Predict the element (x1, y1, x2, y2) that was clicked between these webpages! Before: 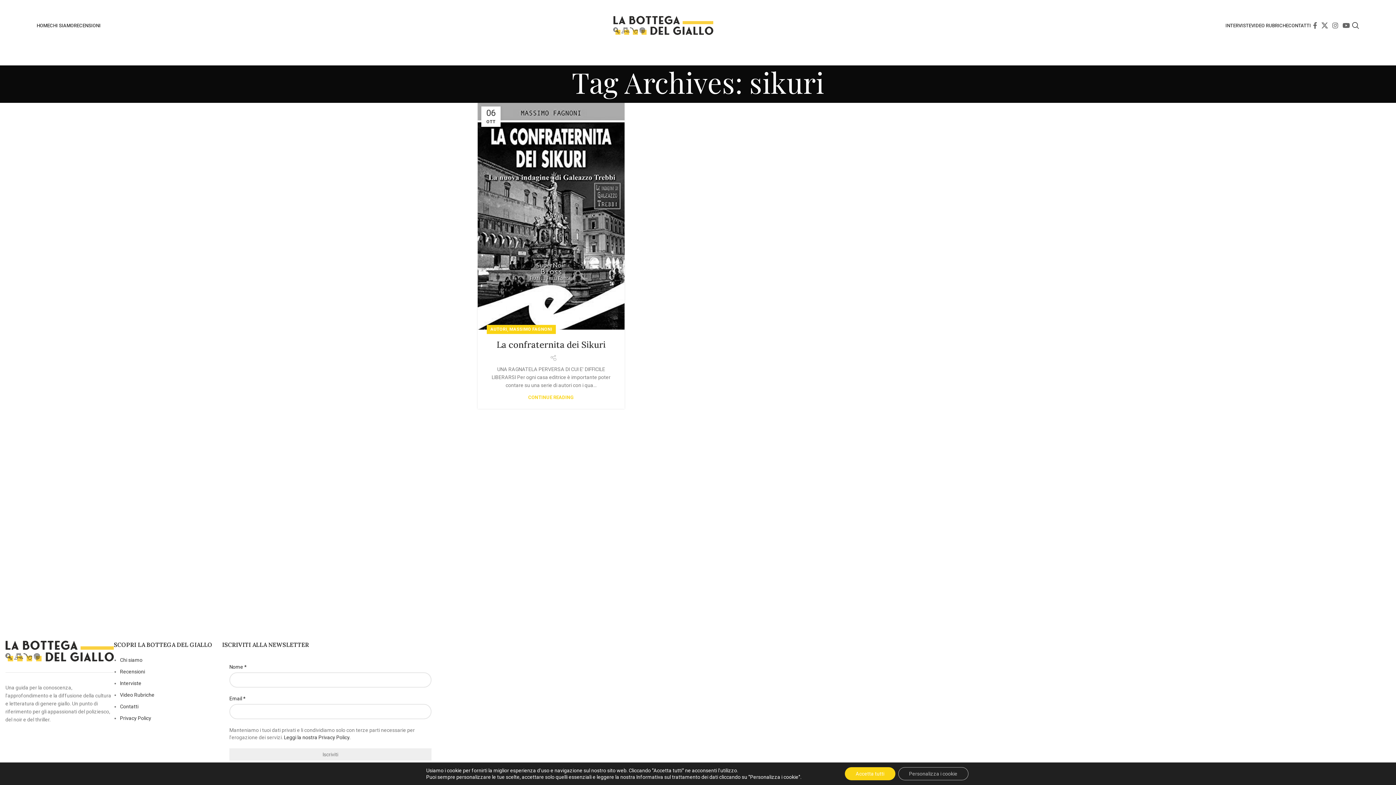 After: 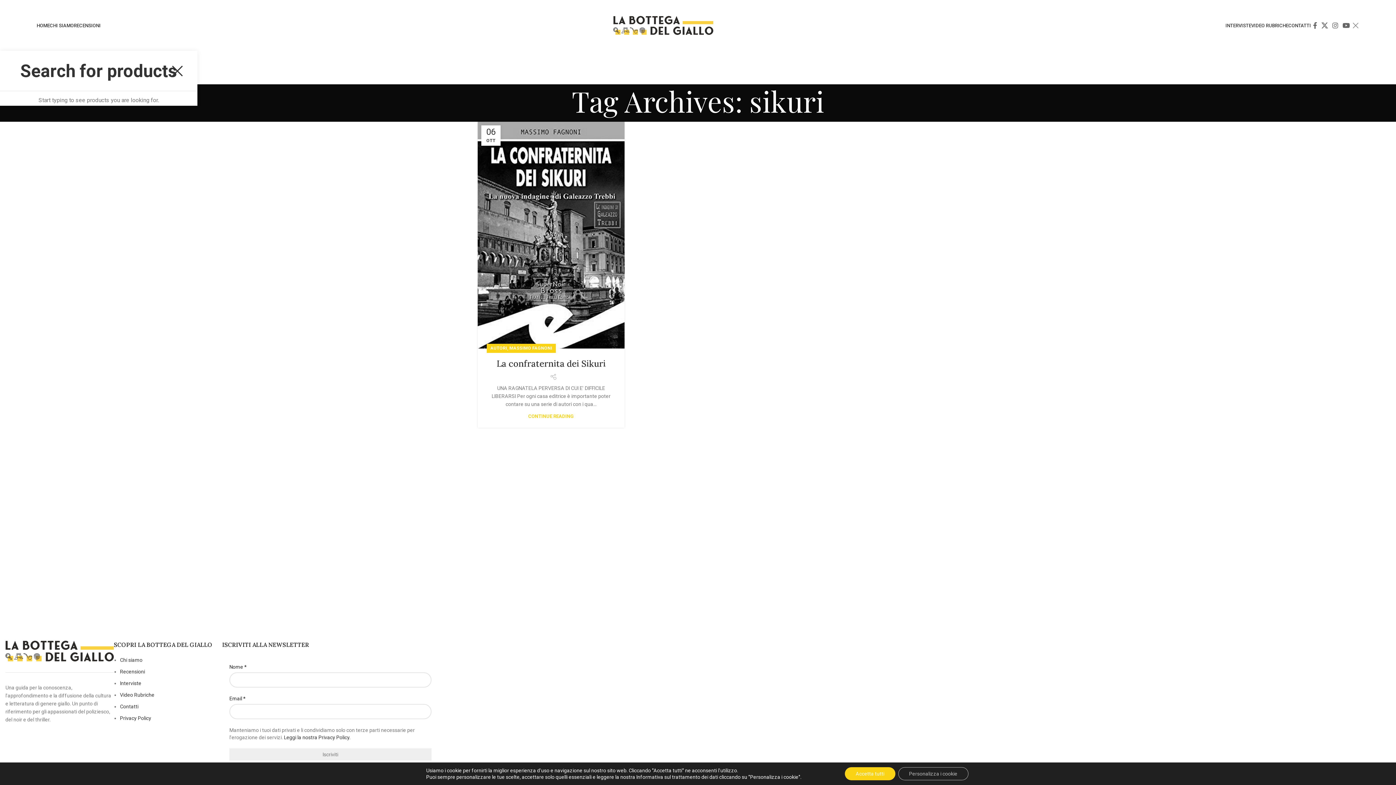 Action: label: Search bbox: (1352, 18, 1359, 32)